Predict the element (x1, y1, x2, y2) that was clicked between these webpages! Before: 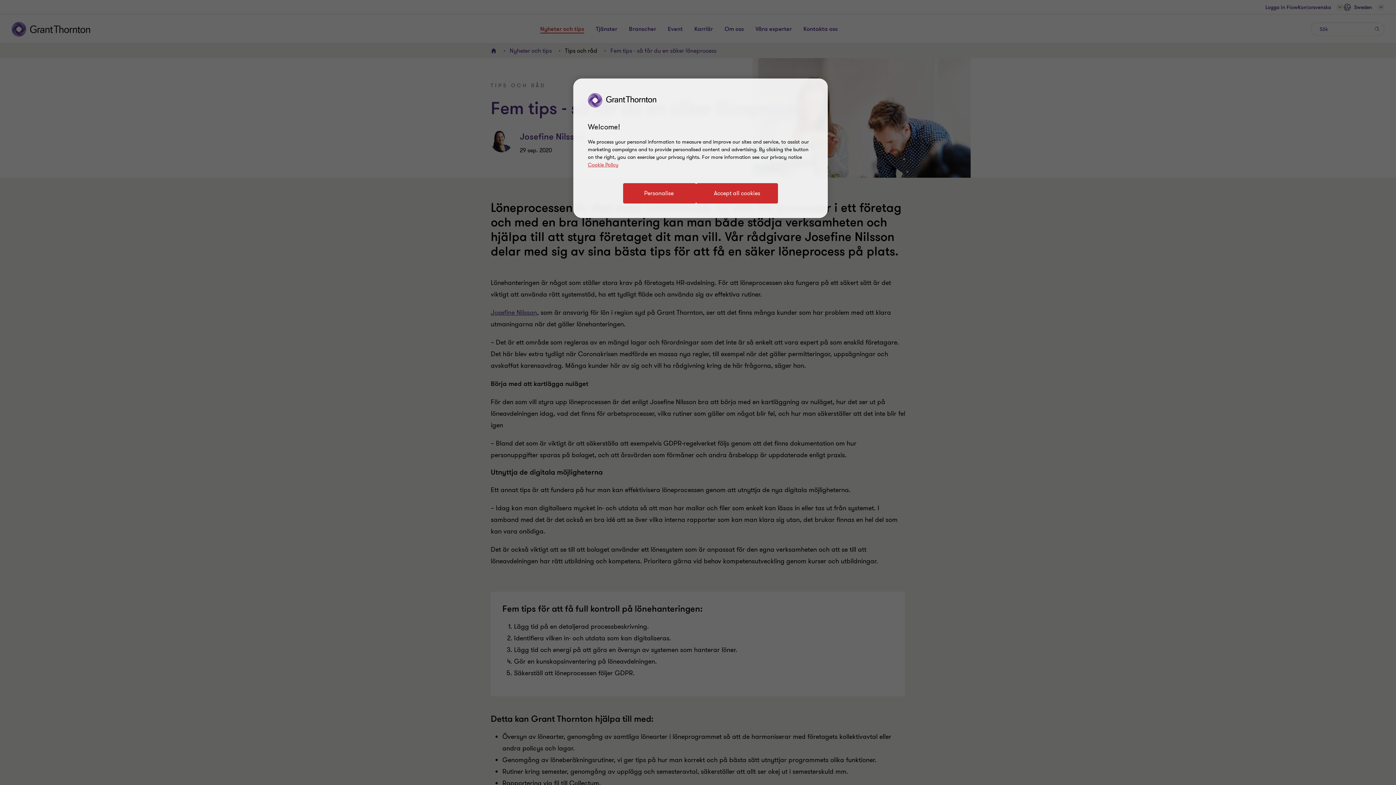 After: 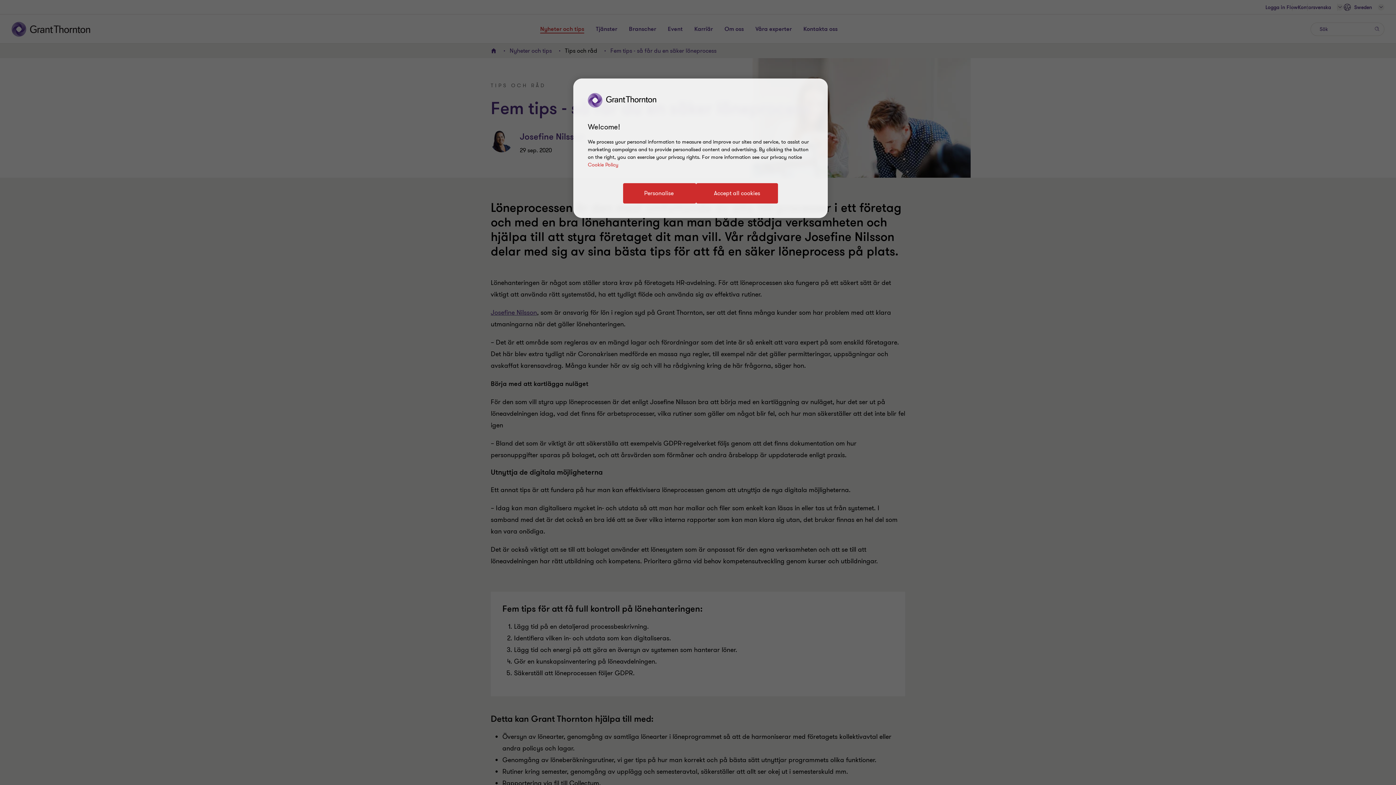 Action: bbox: (588, 161, 618, 168) label: Cookie Policy